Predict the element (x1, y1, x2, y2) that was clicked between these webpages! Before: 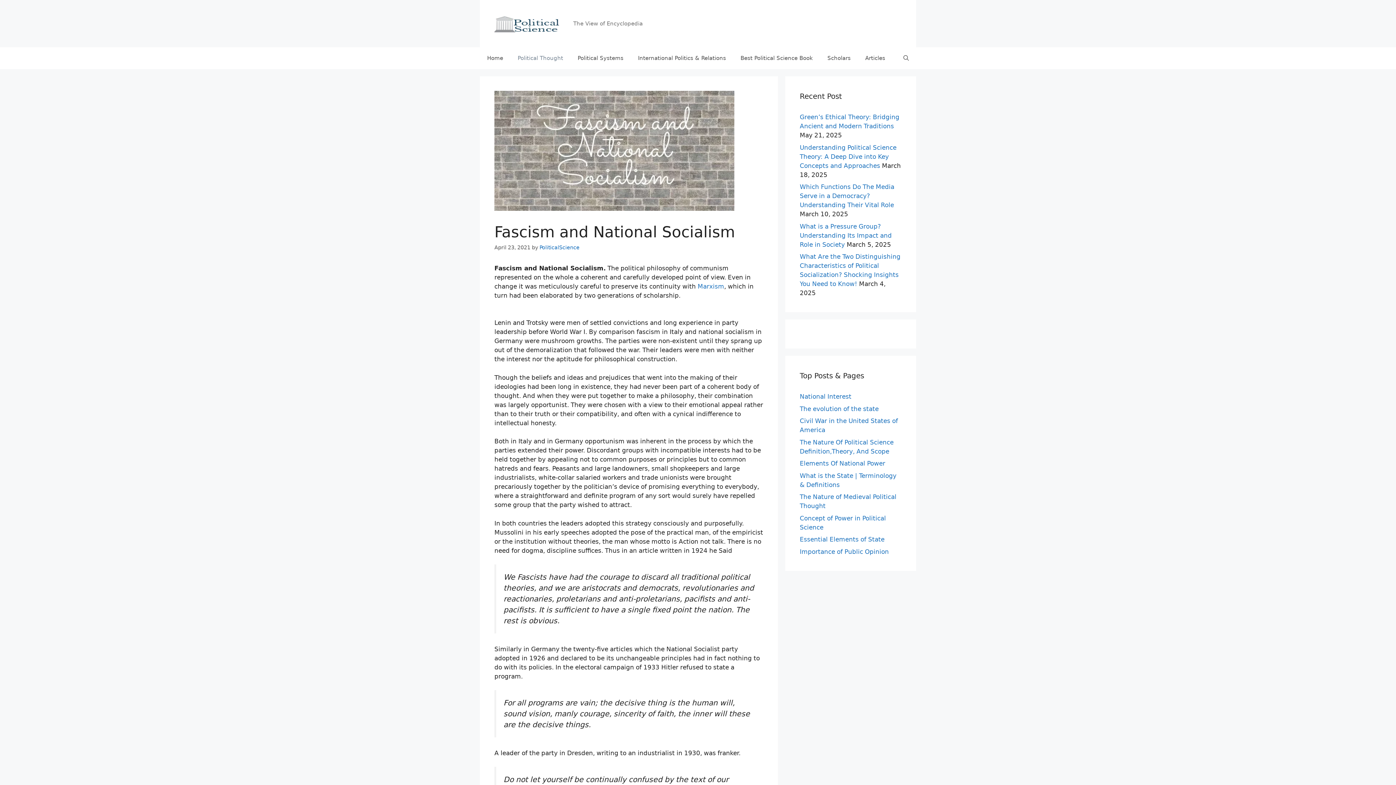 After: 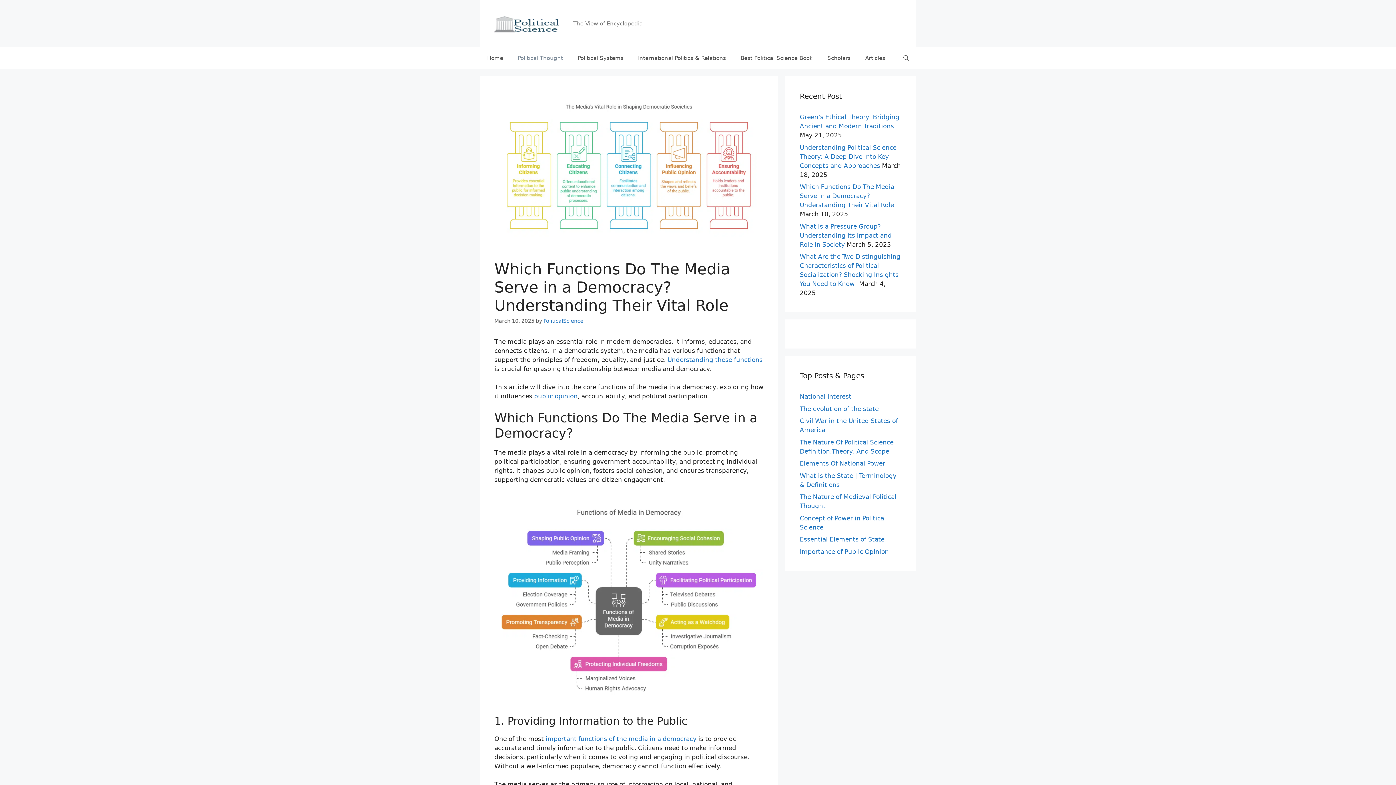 Action: bbox: (800, 183, 894, 208) label: Which Functions Do The Media Serve in a Democracy? Understanding Their Vital Role